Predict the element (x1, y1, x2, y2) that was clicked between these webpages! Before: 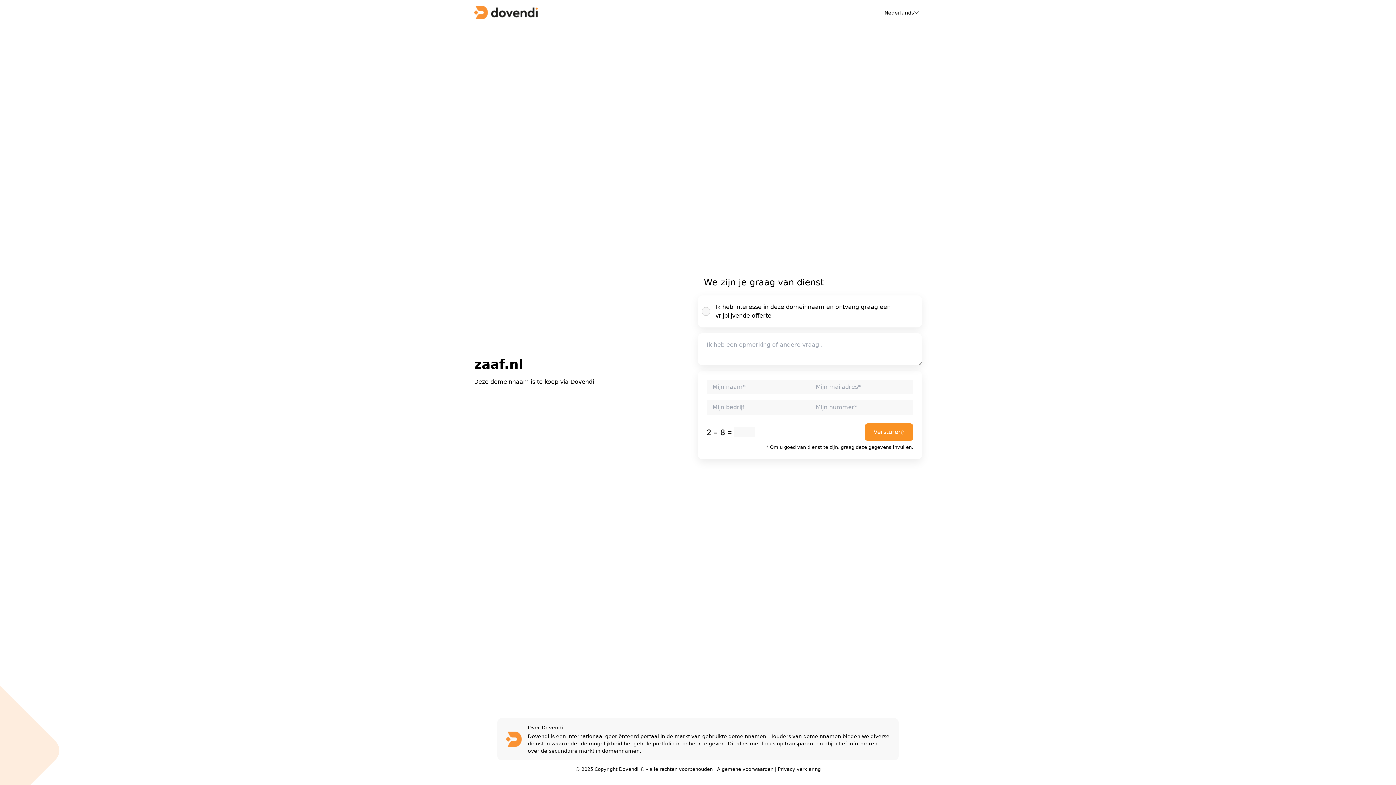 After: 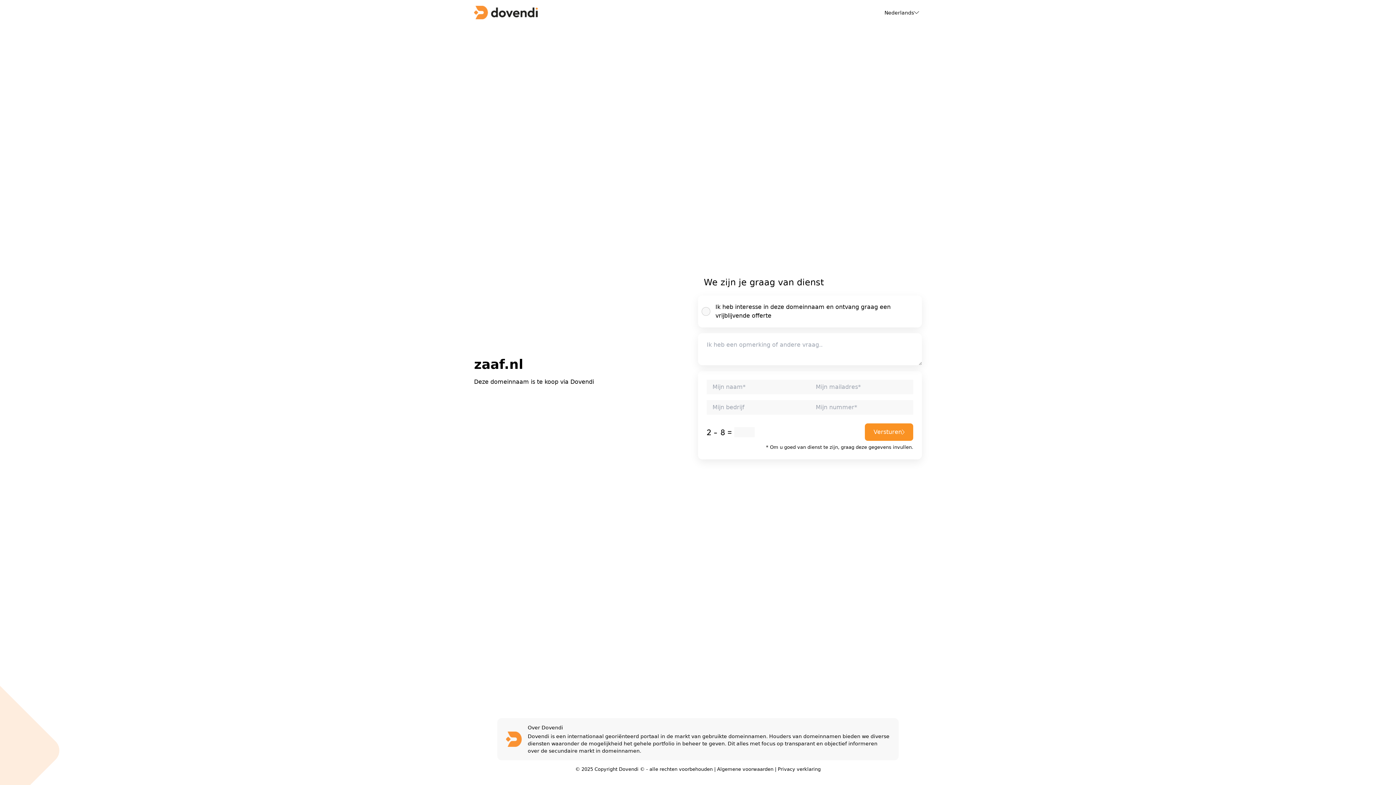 Action: label: Algemene voorwaarden bbox: (717, 766, 773, 772)